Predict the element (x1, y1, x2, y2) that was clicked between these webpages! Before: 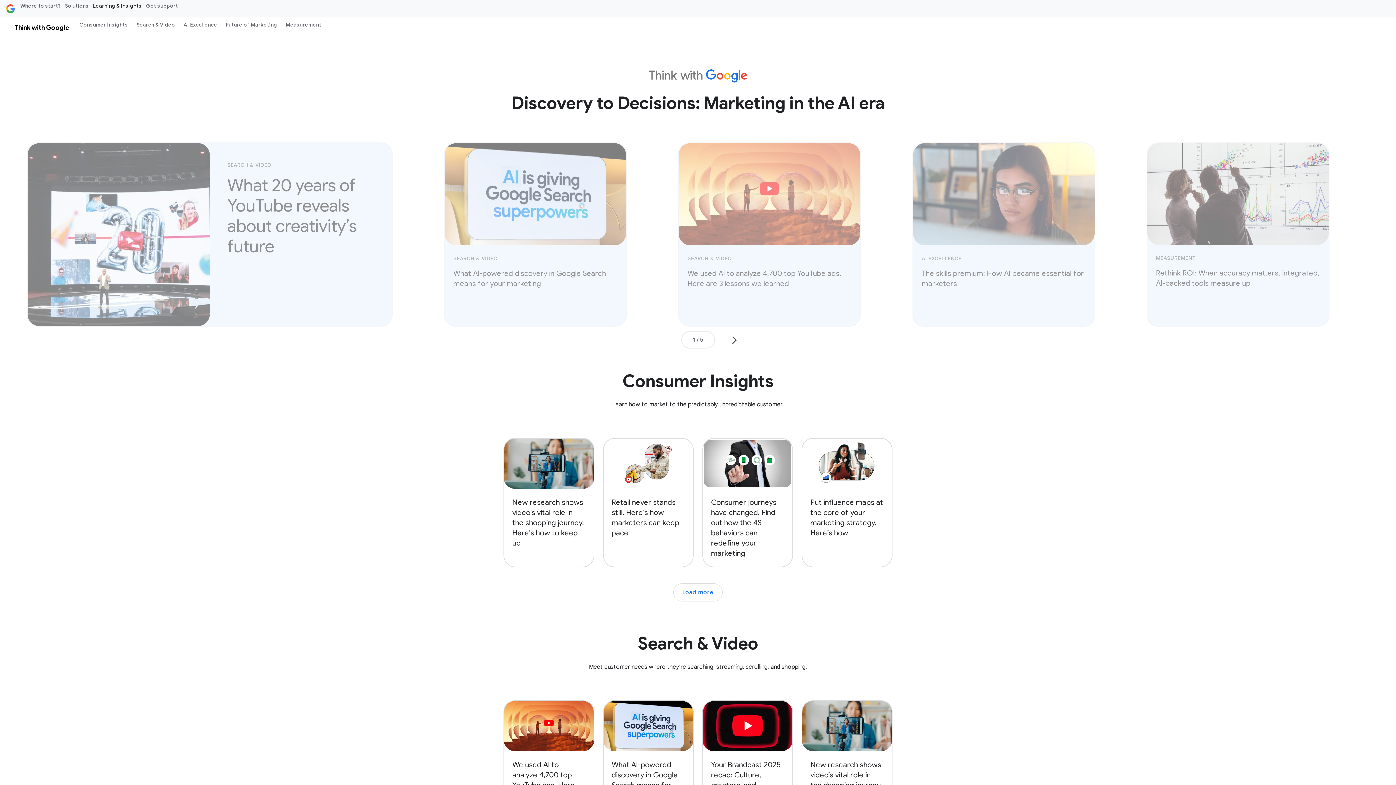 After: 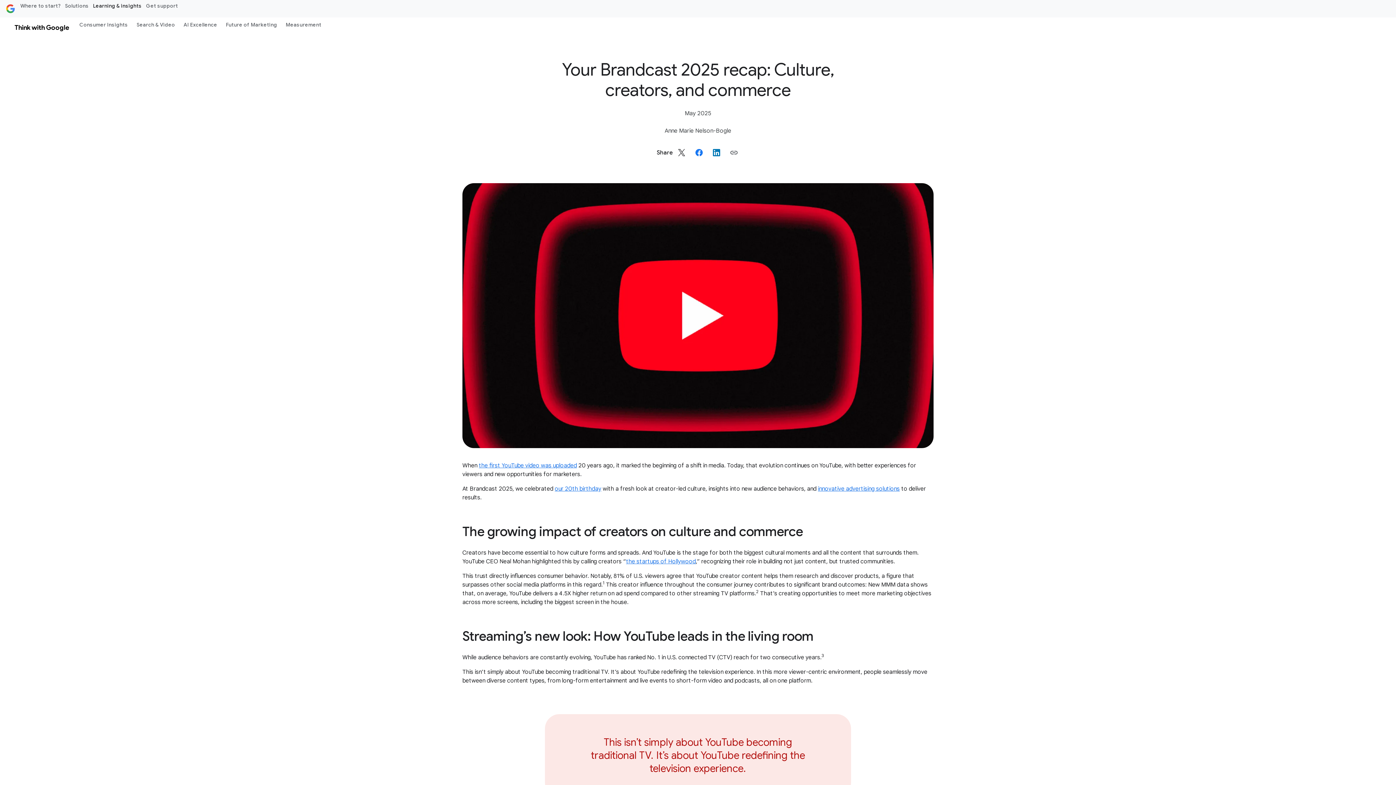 Action: label: Your Brandcast 2025 recap: Culture, creators, and commerce bbox: (702, 700, 793, 820)